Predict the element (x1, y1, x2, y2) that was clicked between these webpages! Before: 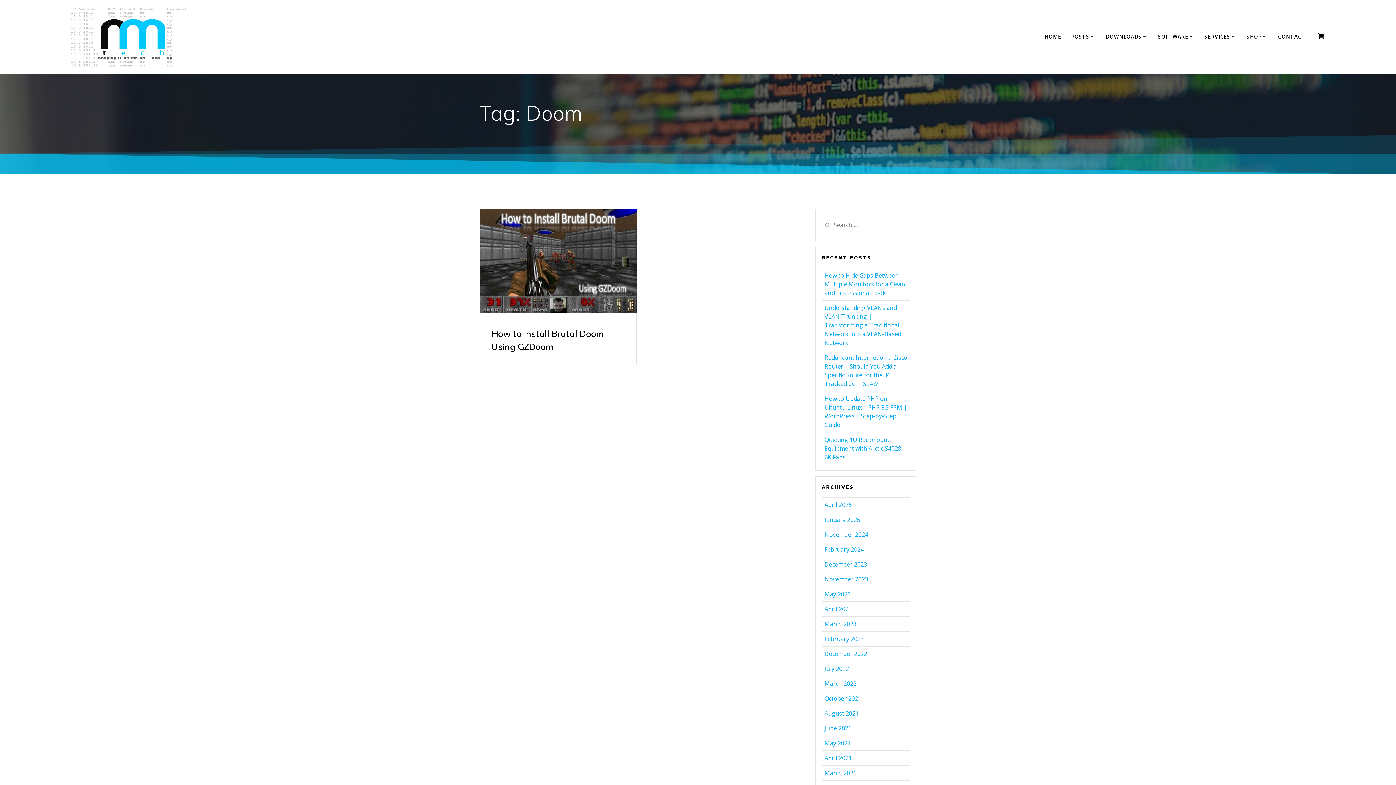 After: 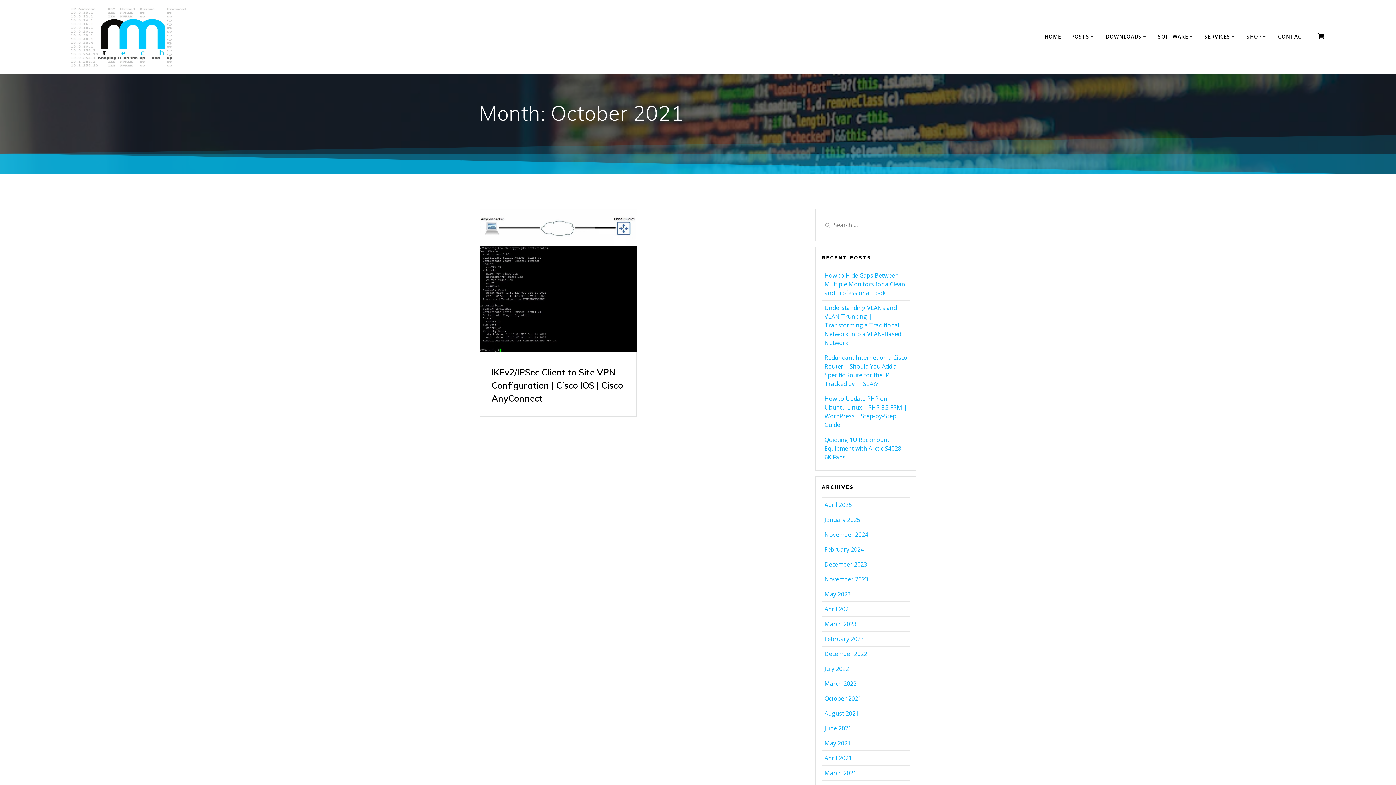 Action: bbox: (824, 694, 861, 702) label: October 2021